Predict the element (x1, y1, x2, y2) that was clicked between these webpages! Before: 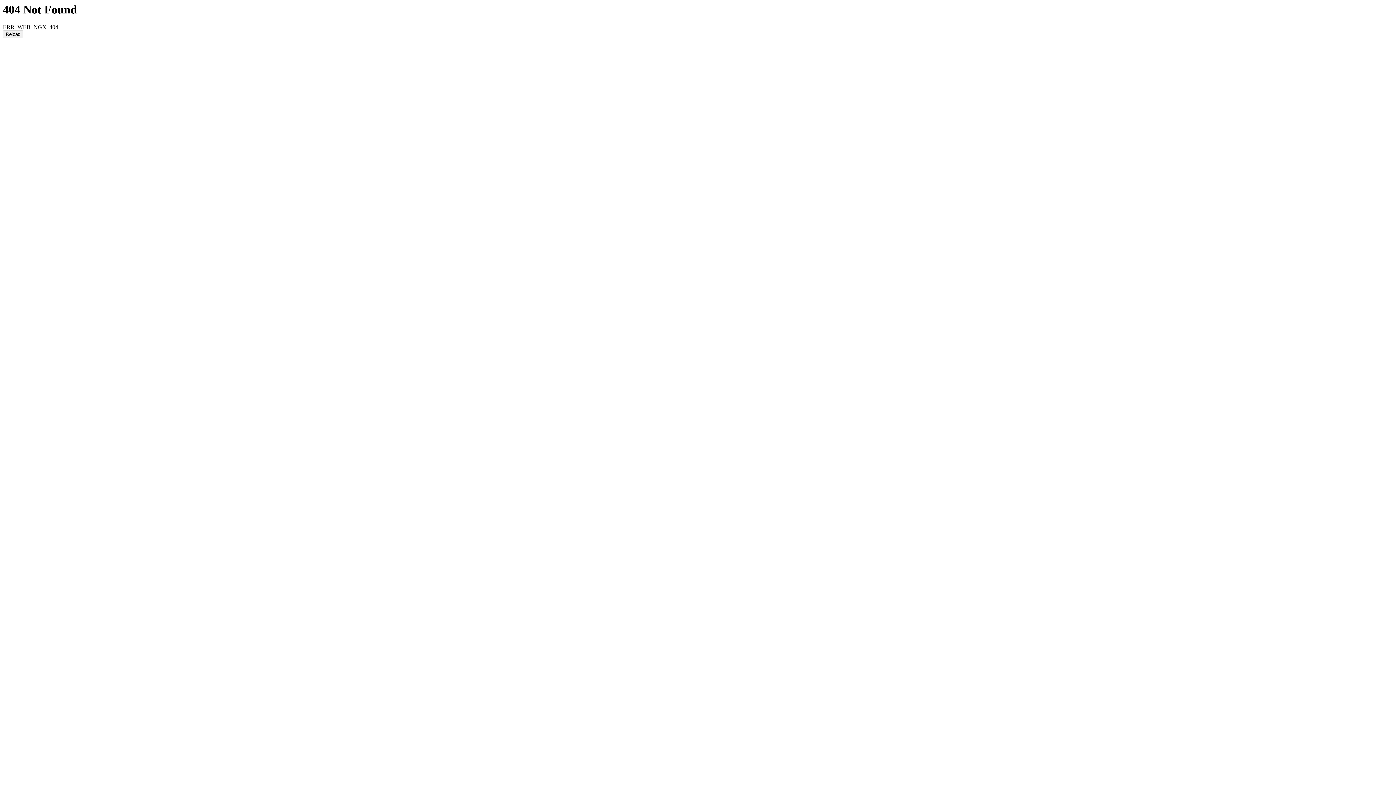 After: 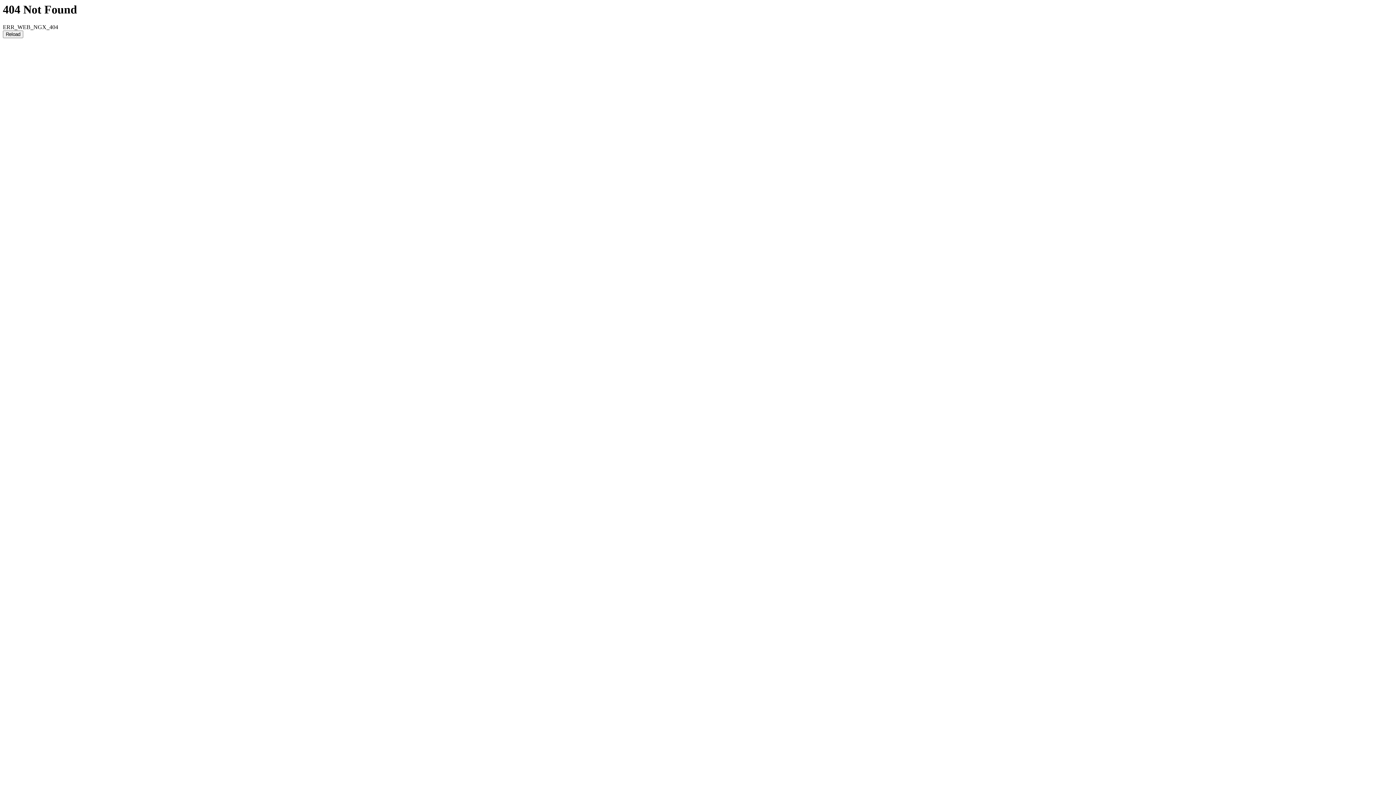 Action: label: Reload bbox: (2, 30, 23, 38)